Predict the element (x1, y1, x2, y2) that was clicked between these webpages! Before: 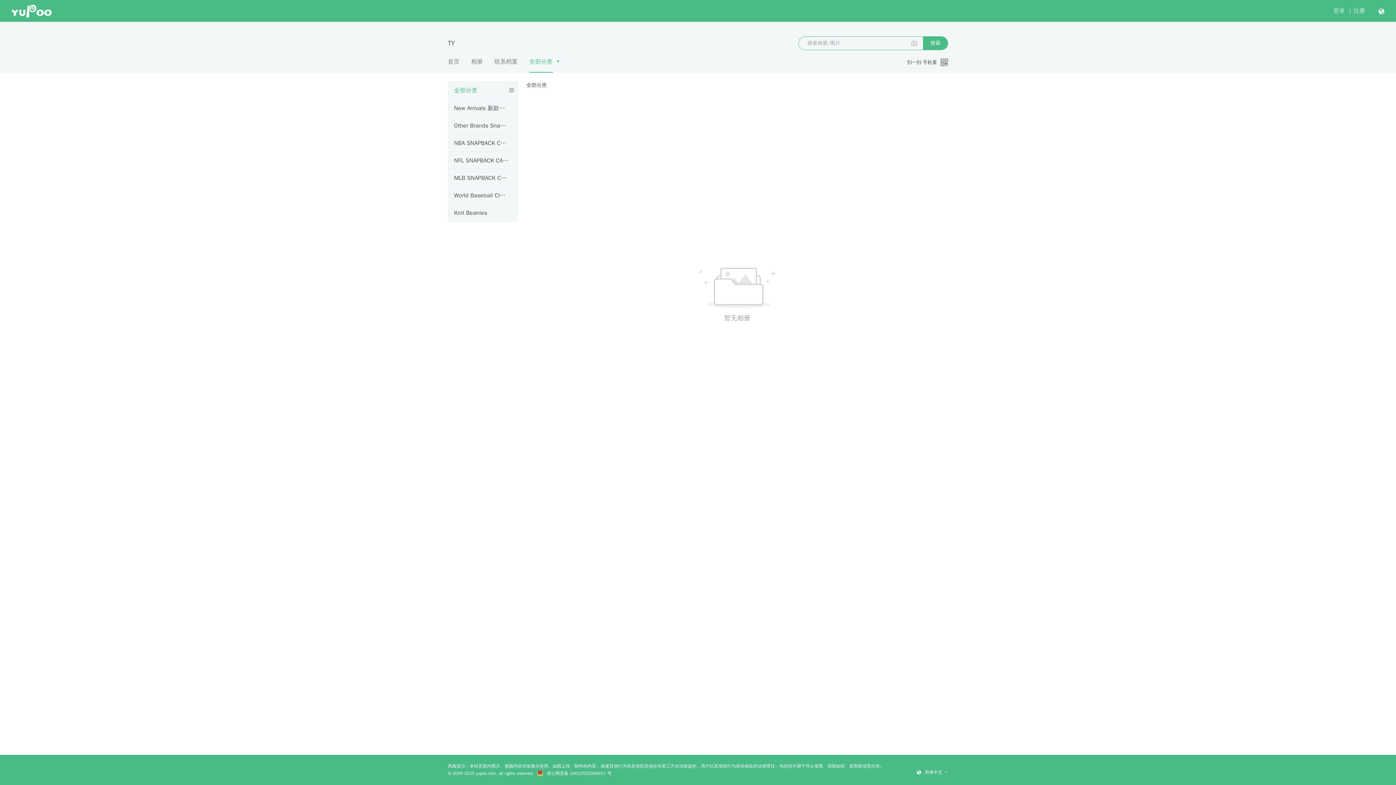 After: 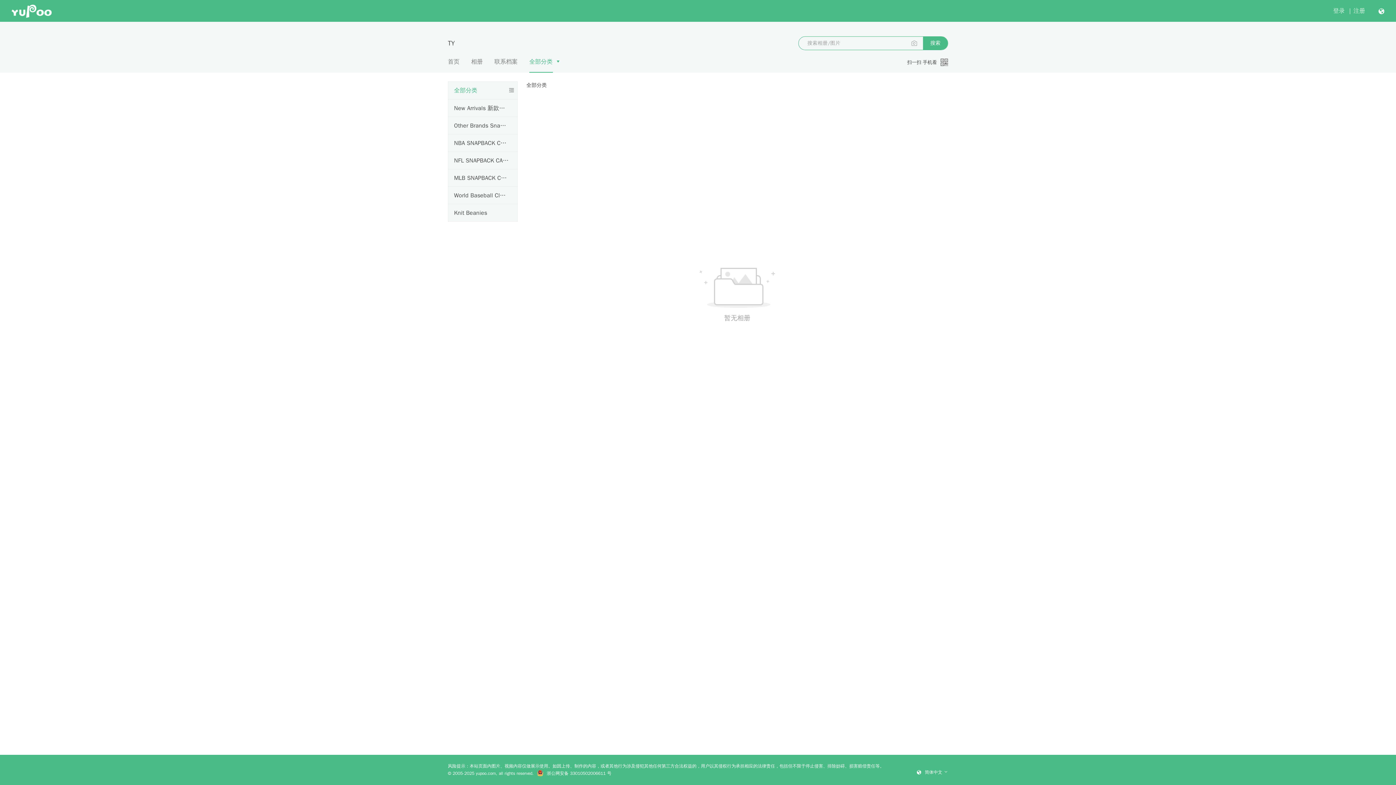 Action: label: 全部分类 bbox: (526, 81, 546, 89)